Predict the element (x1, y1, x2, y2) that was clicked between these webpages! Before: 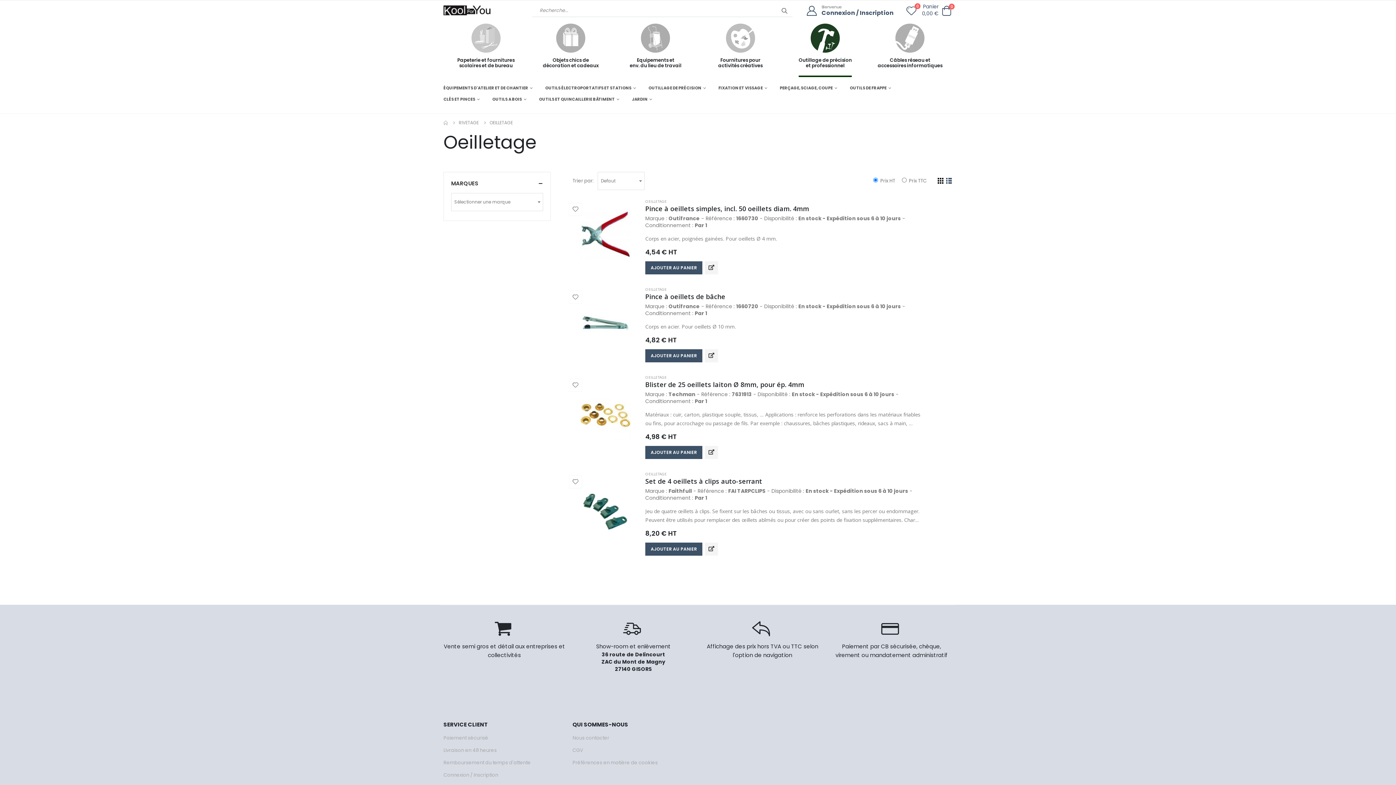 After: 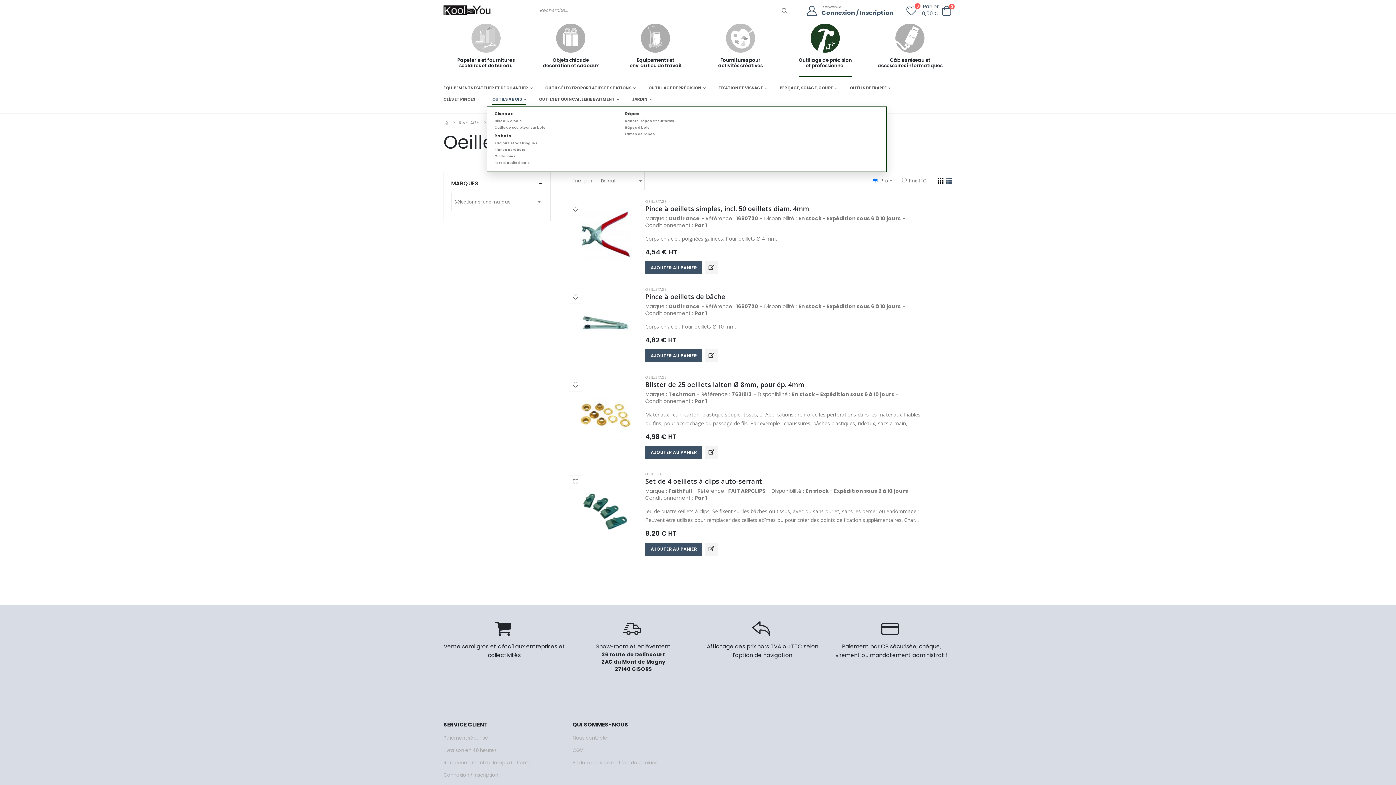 Action: label: OUTILS A BOIS bbox: (492, 95, 526, 105)